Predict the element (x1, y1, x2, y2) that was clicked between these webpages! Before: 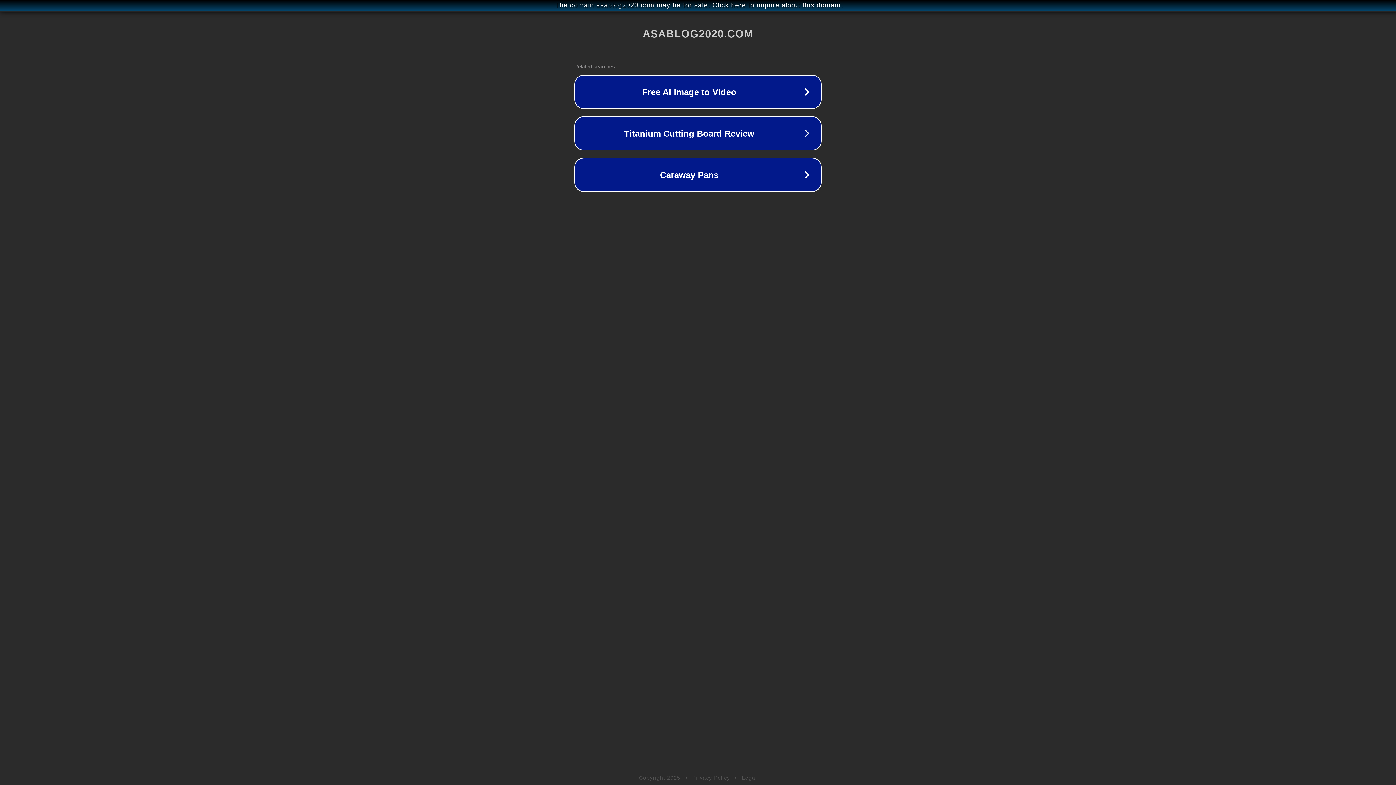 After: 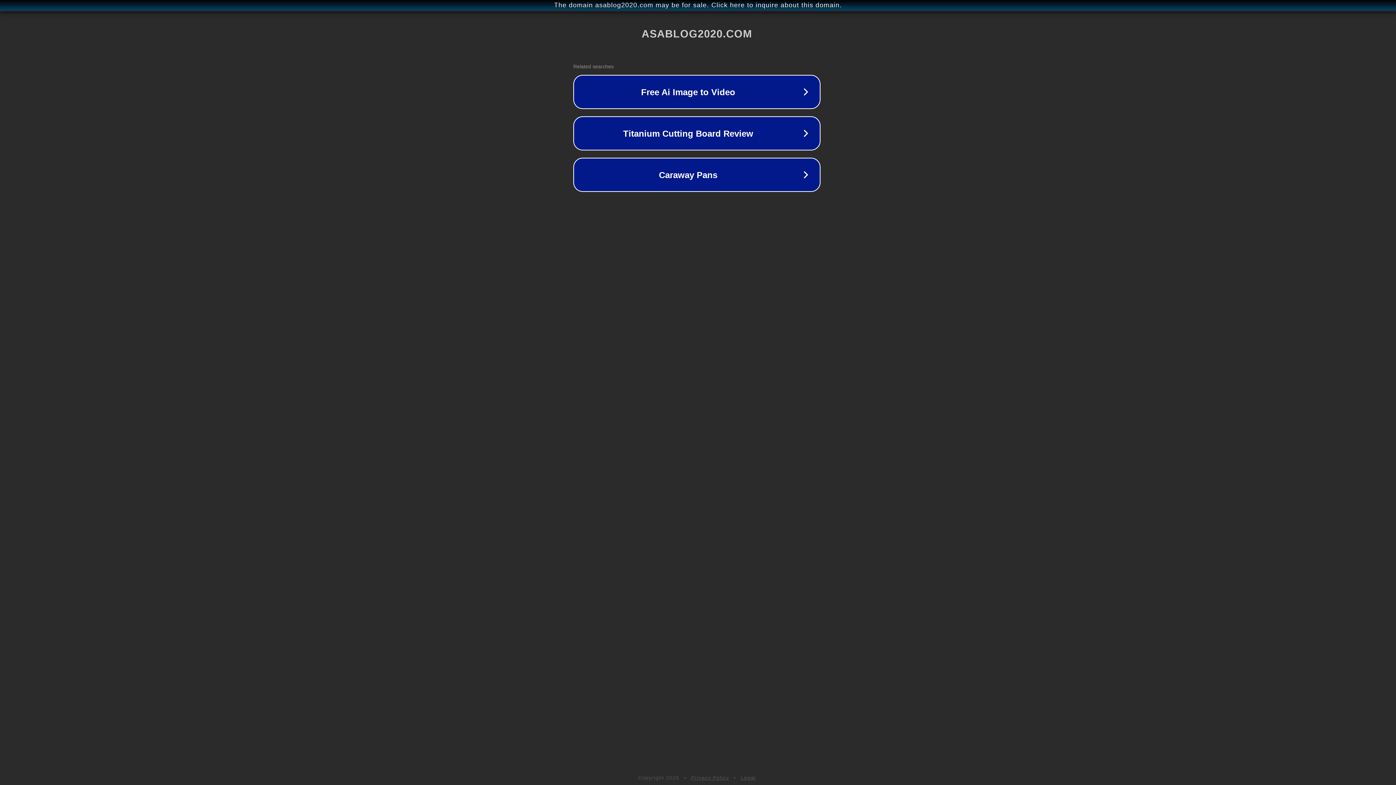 Action: label: The domain asablog2020.com may be for sale. Click here to inquire about this domain. bbox: (1, 1, 1397, 9)